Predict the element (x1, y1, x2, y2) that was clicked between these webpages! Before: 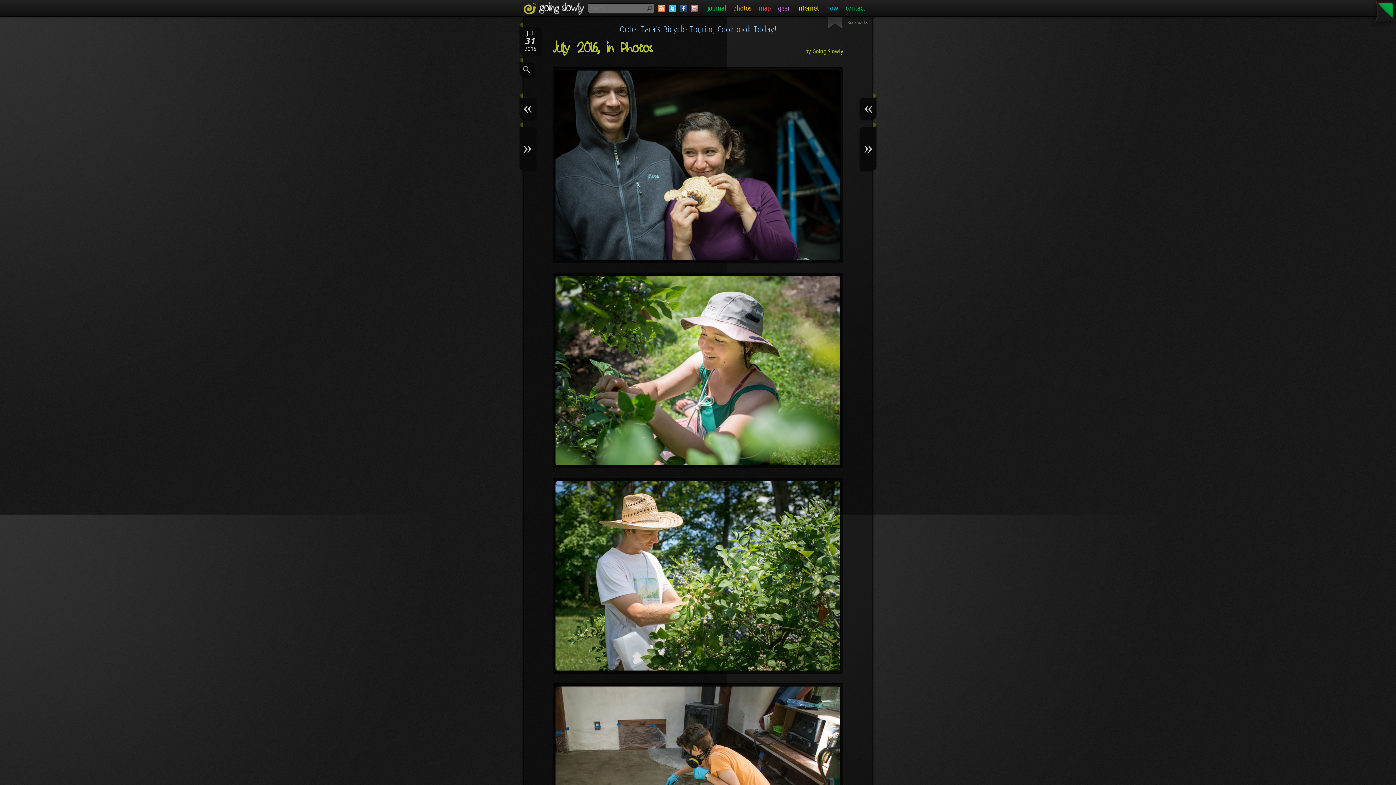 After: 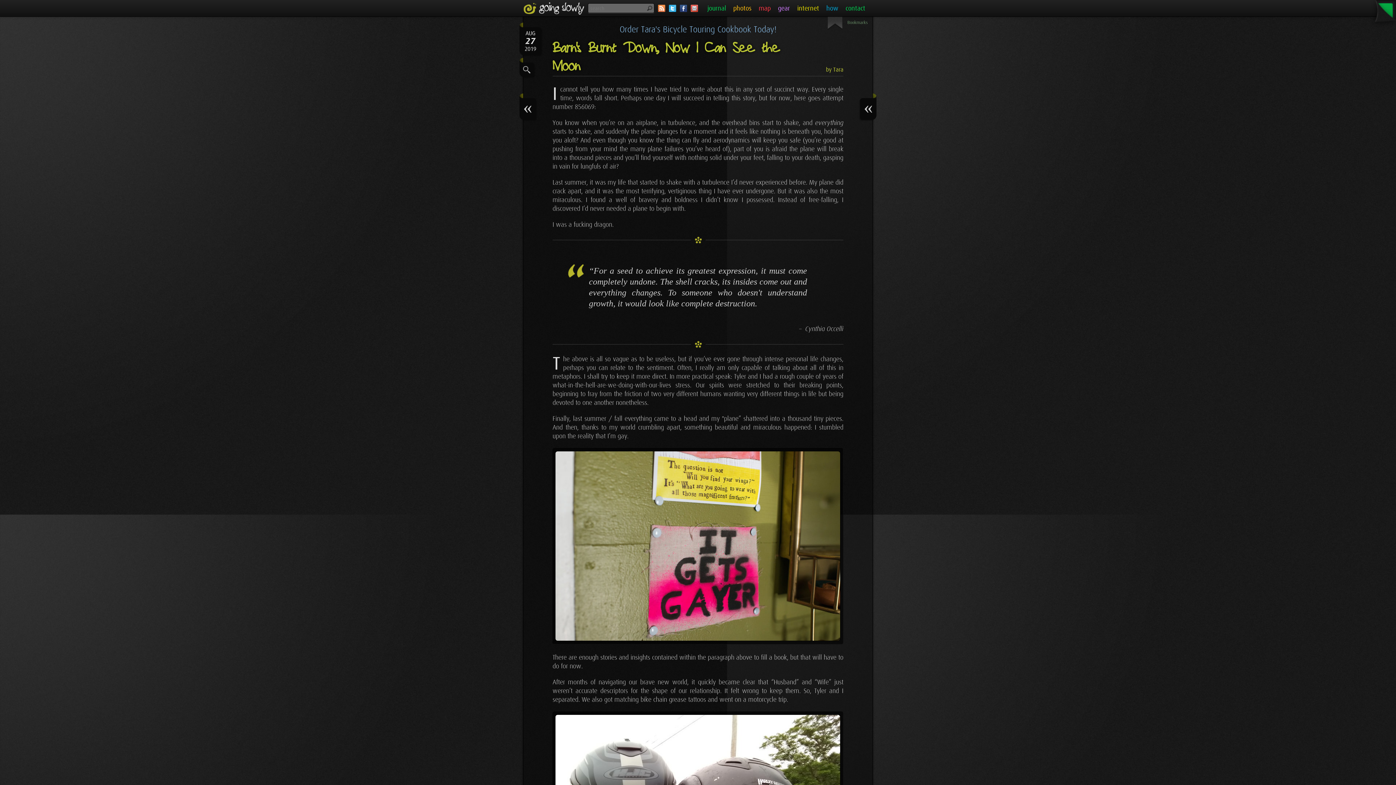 Action: bbox: (707, 4, 726, 12) label: journal